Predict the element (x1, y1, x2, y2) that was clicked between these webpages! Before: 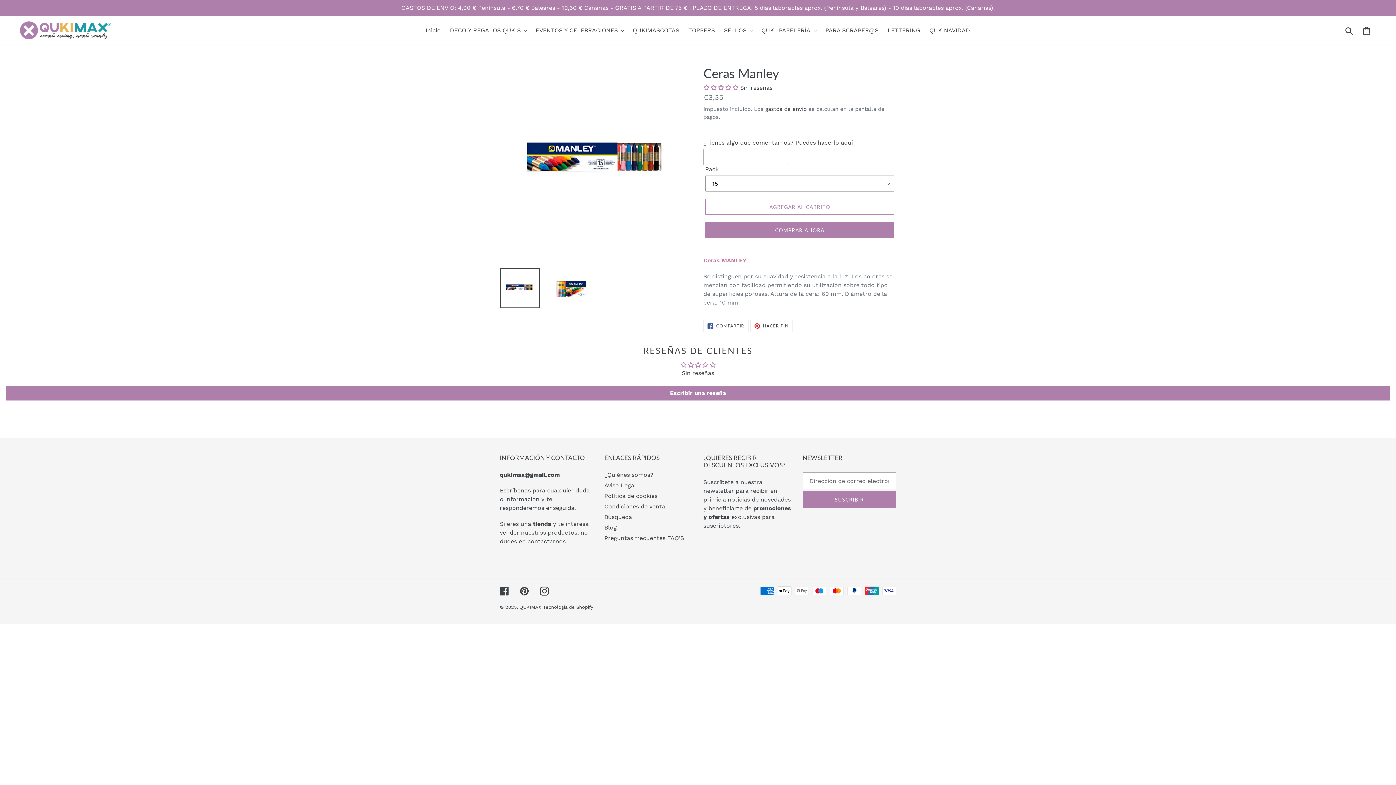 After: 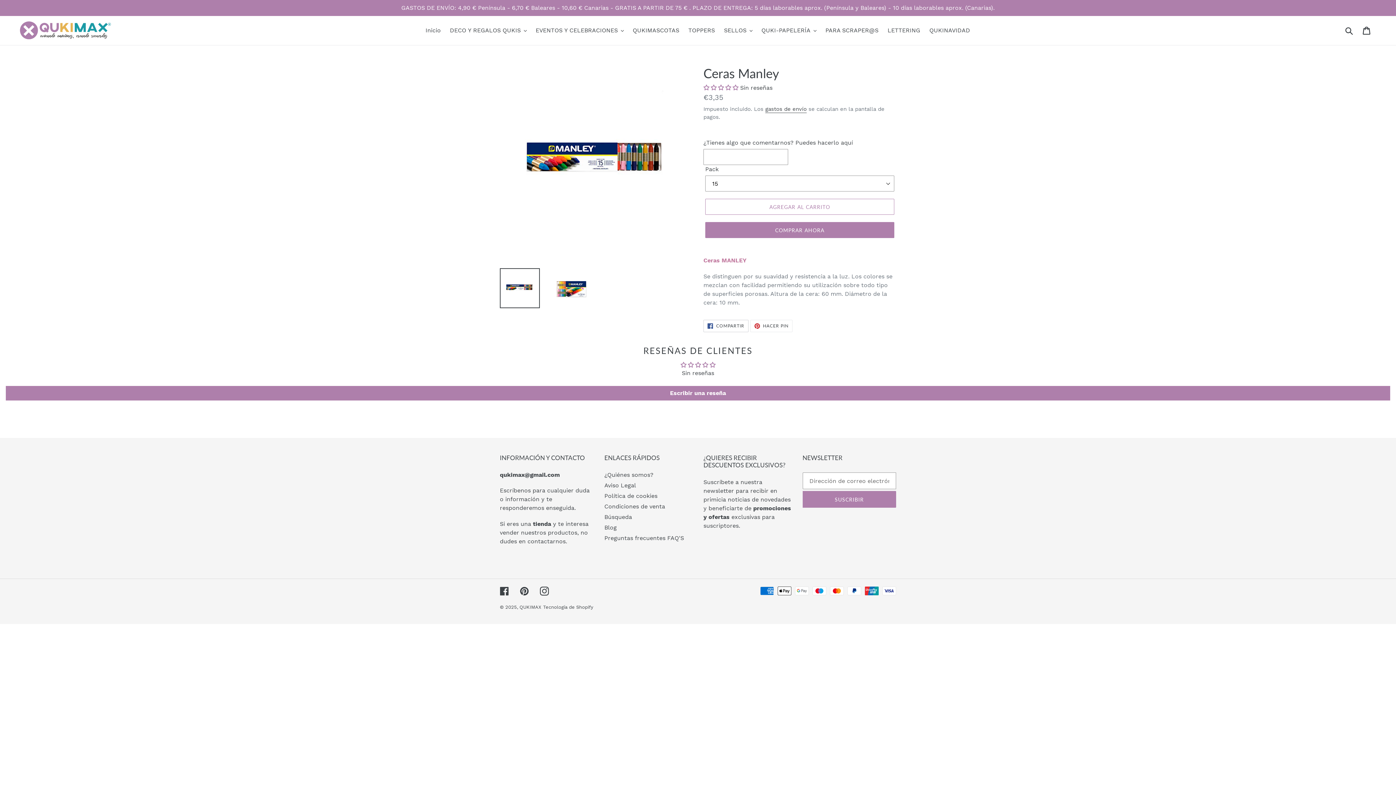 Action: label:  COMPARTIR
COMPARTIR EN FACEBOOK bbox: (703, 319, 748, 332)